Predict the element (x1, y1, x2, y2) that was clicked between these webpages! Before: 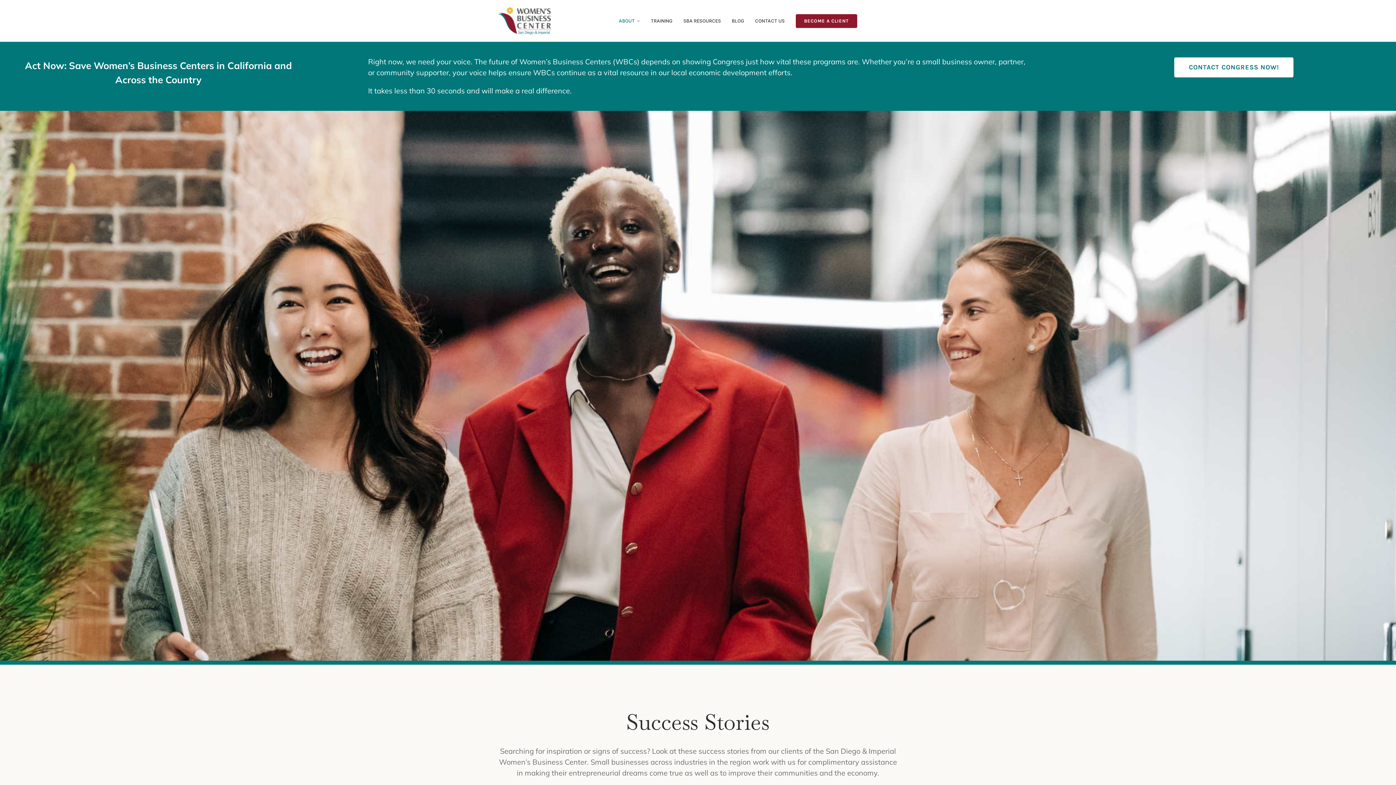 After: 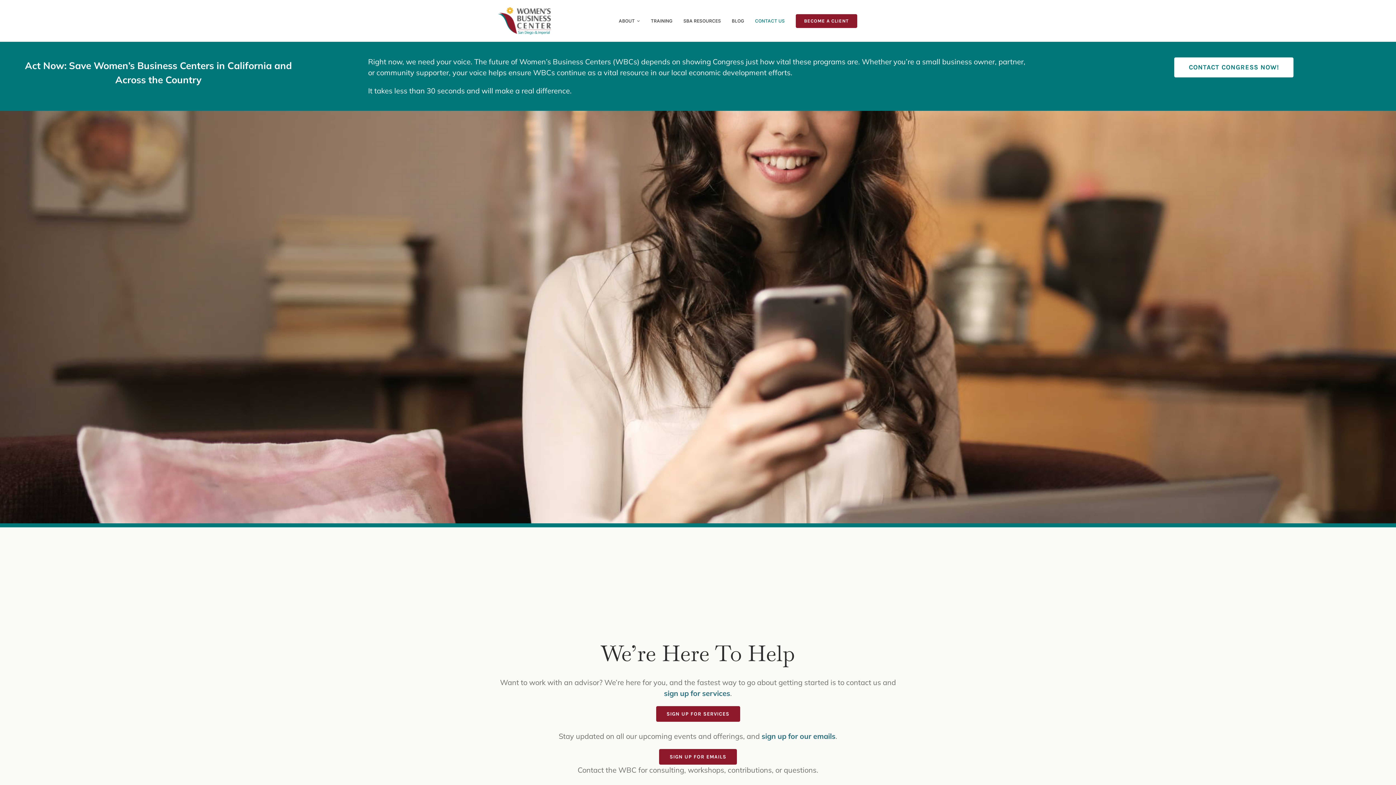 Action: bbox: (755, 18, 784, 23) label: CONTACT US